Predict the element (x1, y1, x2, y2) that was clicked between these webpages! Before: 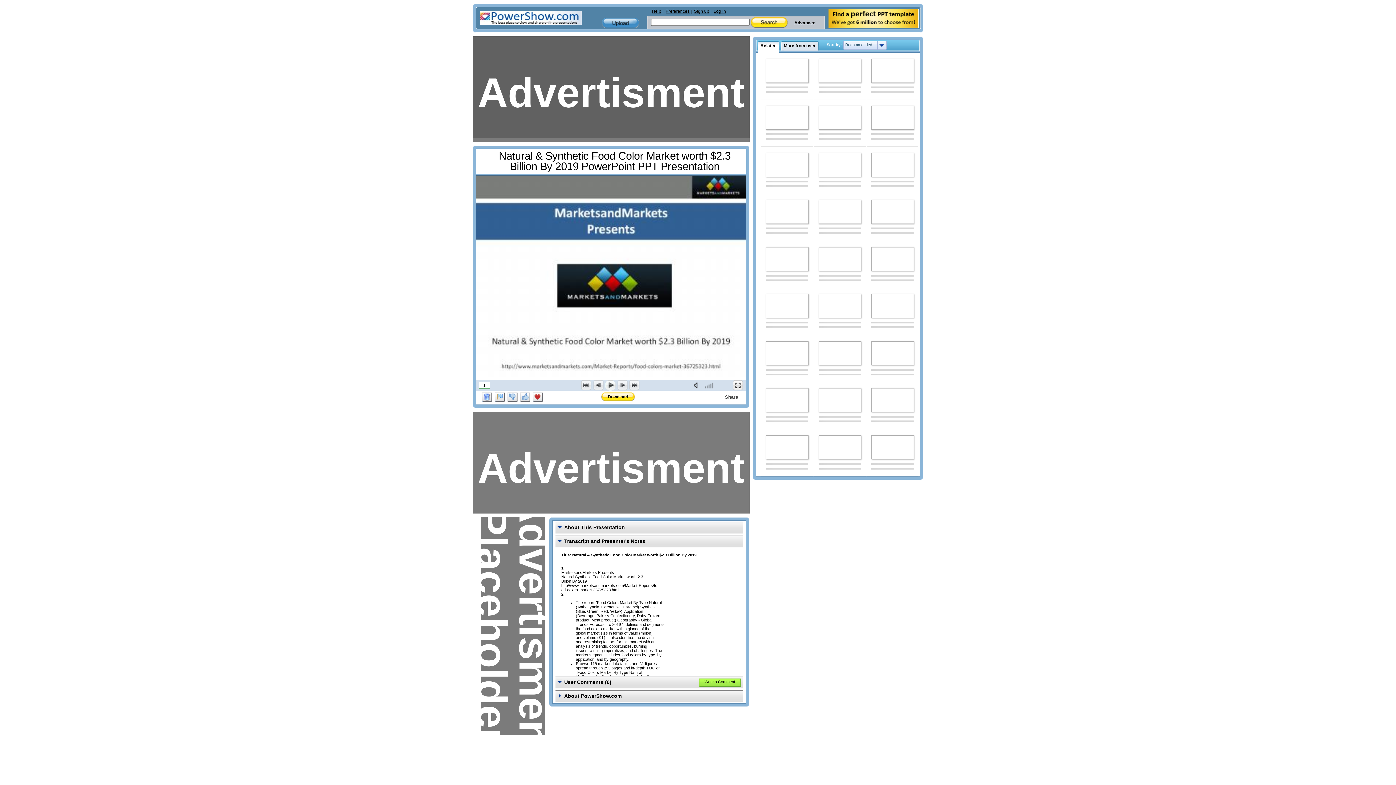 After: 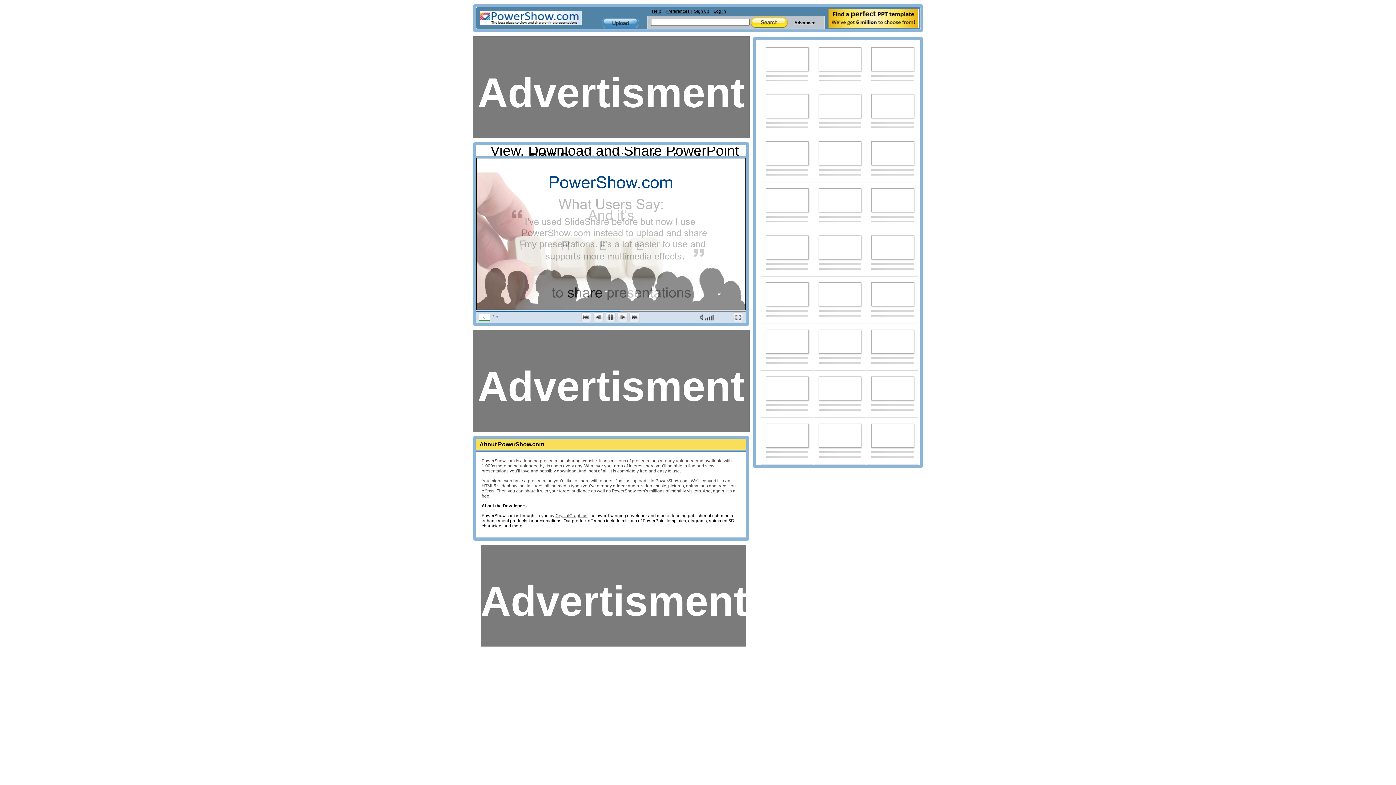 Action: bbox: (871, 105, 914, 129)